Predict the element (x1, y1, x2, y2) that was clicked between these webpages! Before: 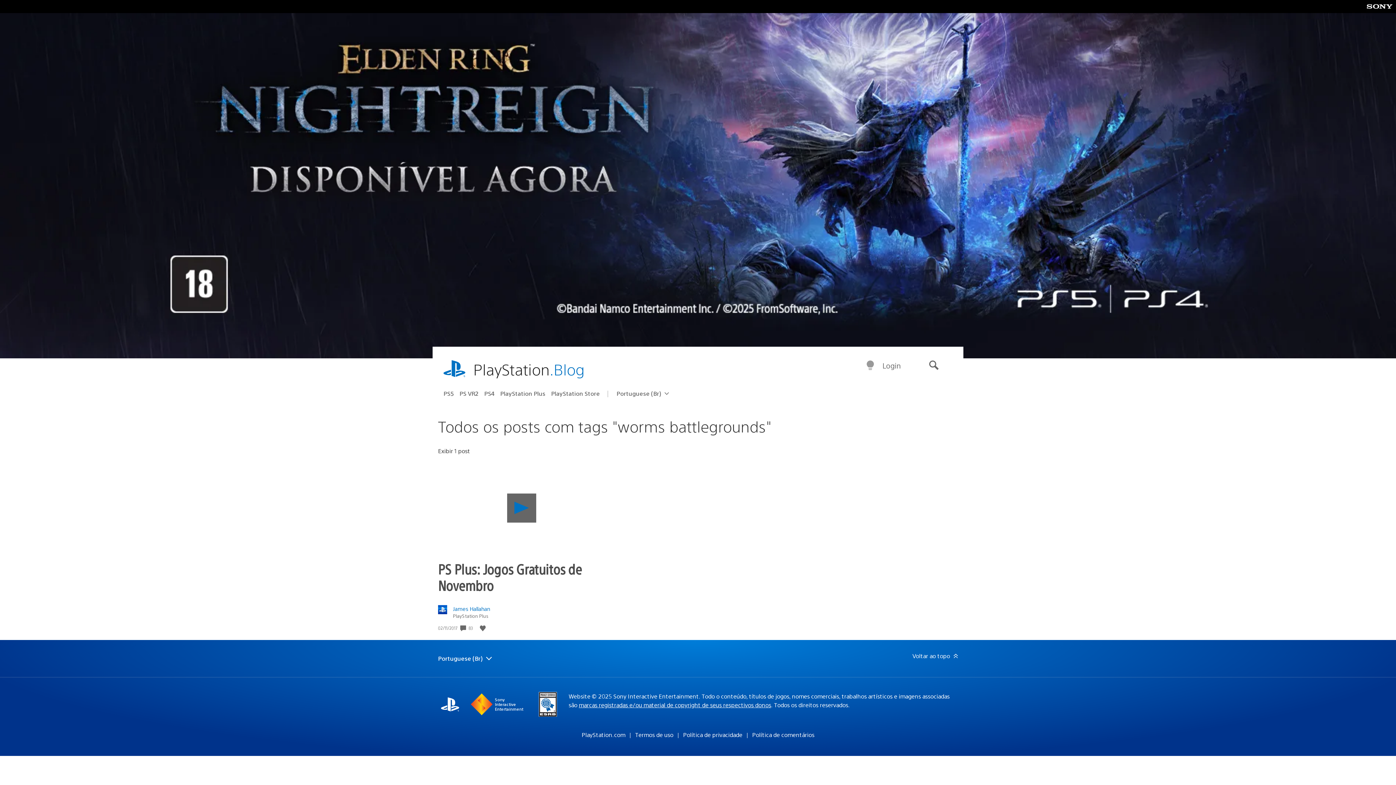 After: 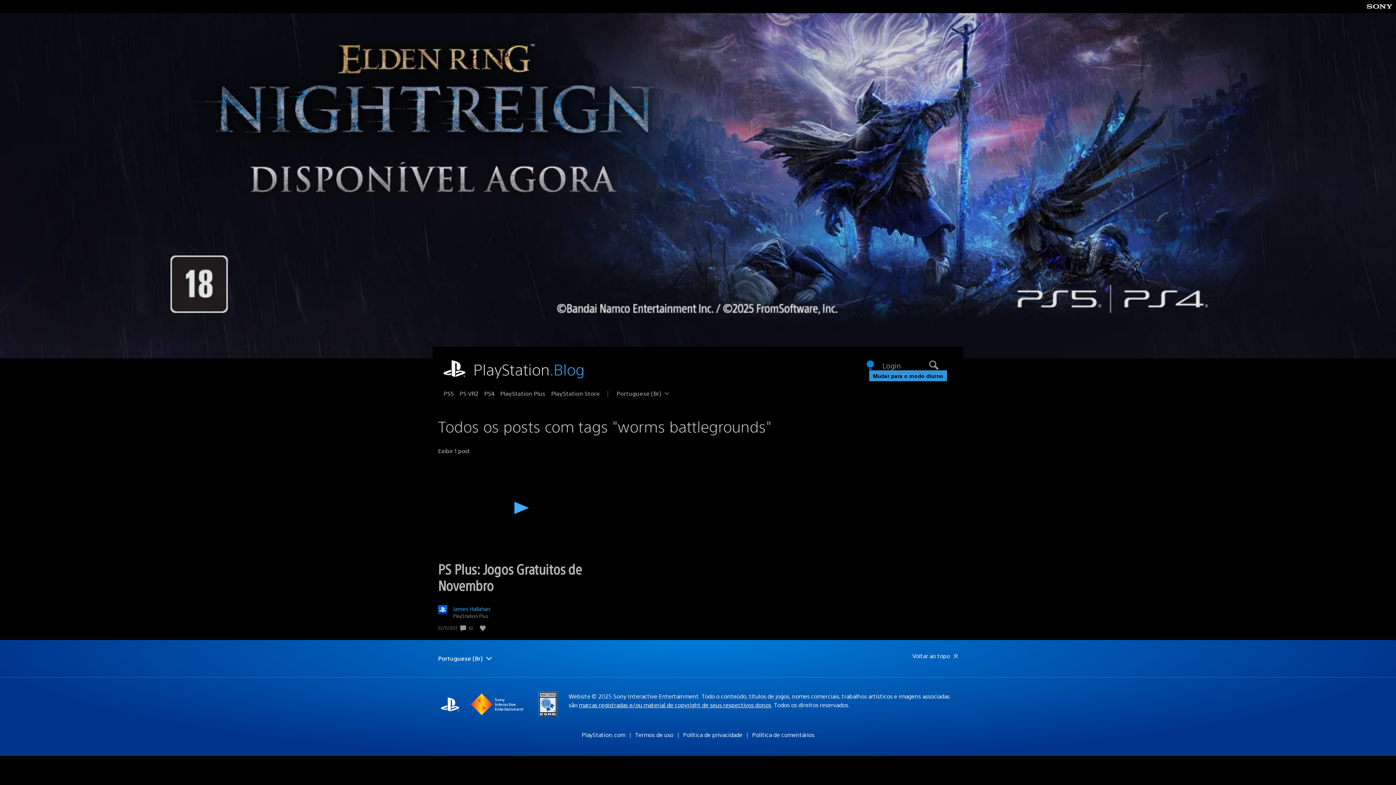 Action: bbox: (865, 360, 875, 371) label: Mudar para o modo noturno